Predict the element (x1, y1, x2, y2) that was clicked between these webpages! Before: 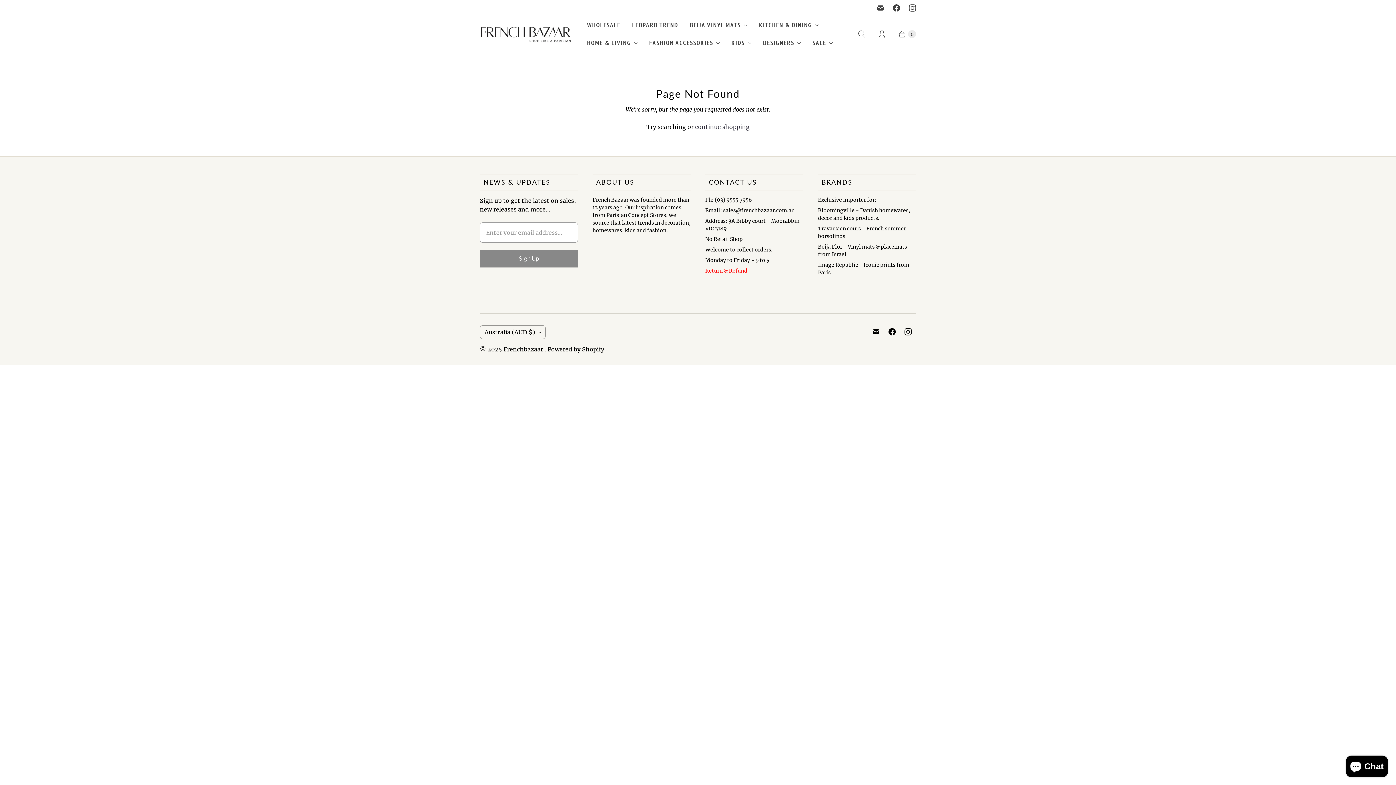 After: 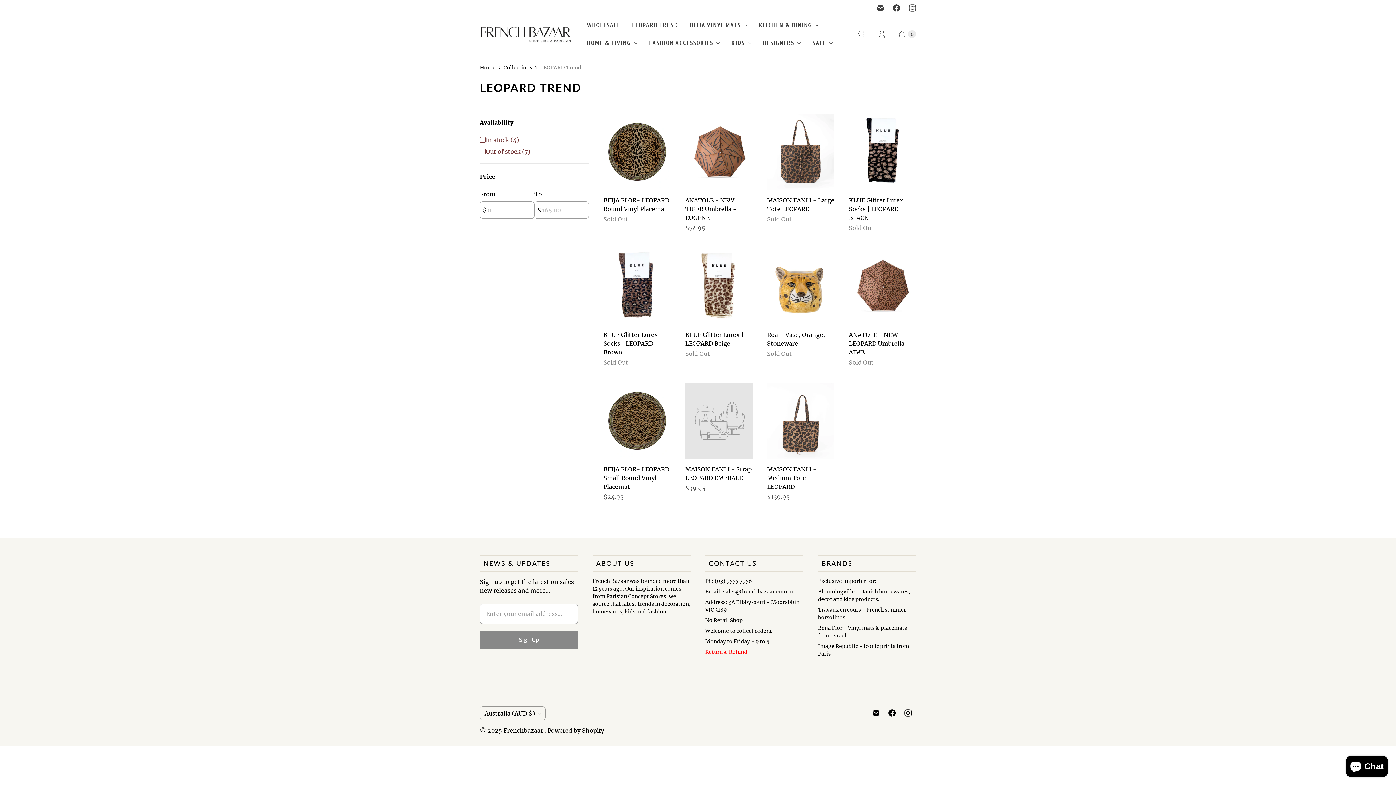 Action: bbox: (626, 16, 684, 34) label: LEOPARD TREND